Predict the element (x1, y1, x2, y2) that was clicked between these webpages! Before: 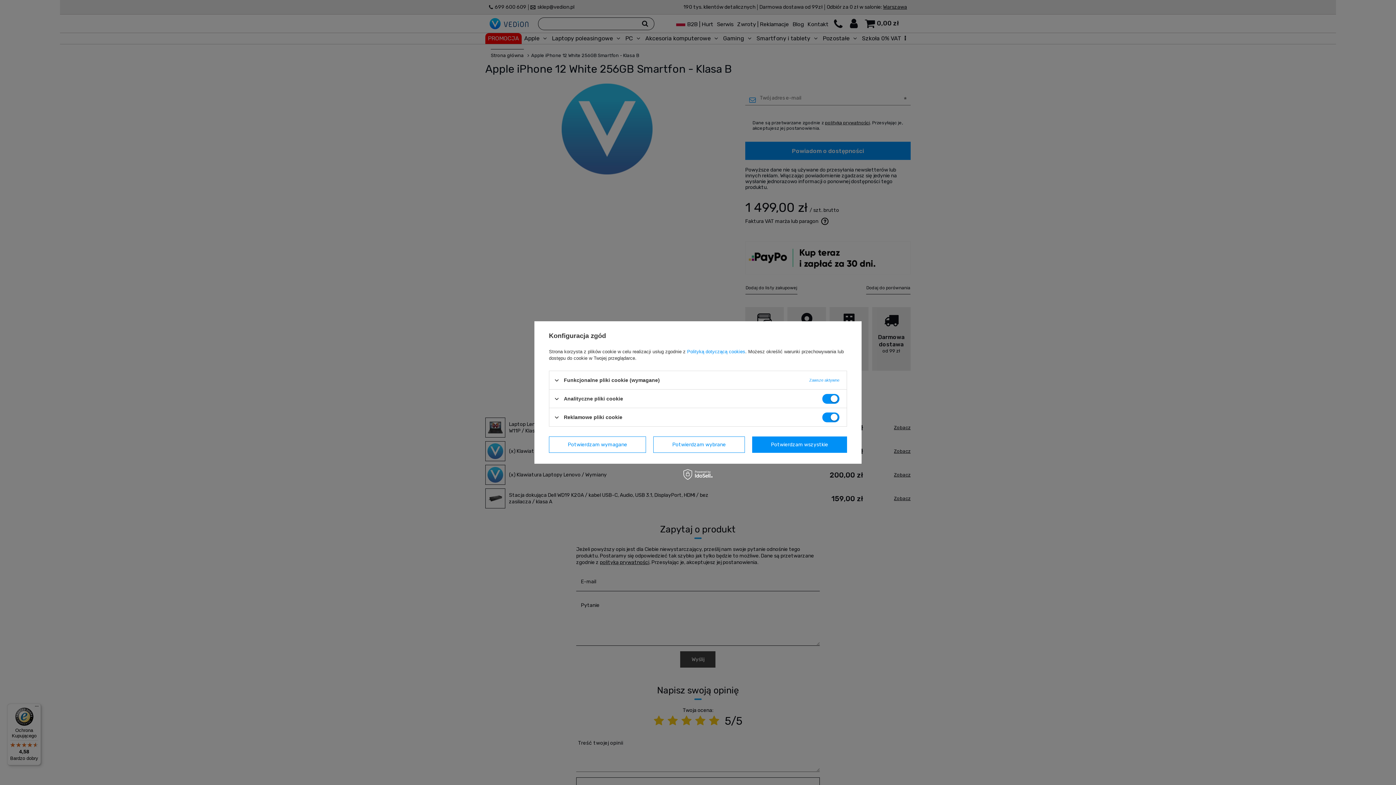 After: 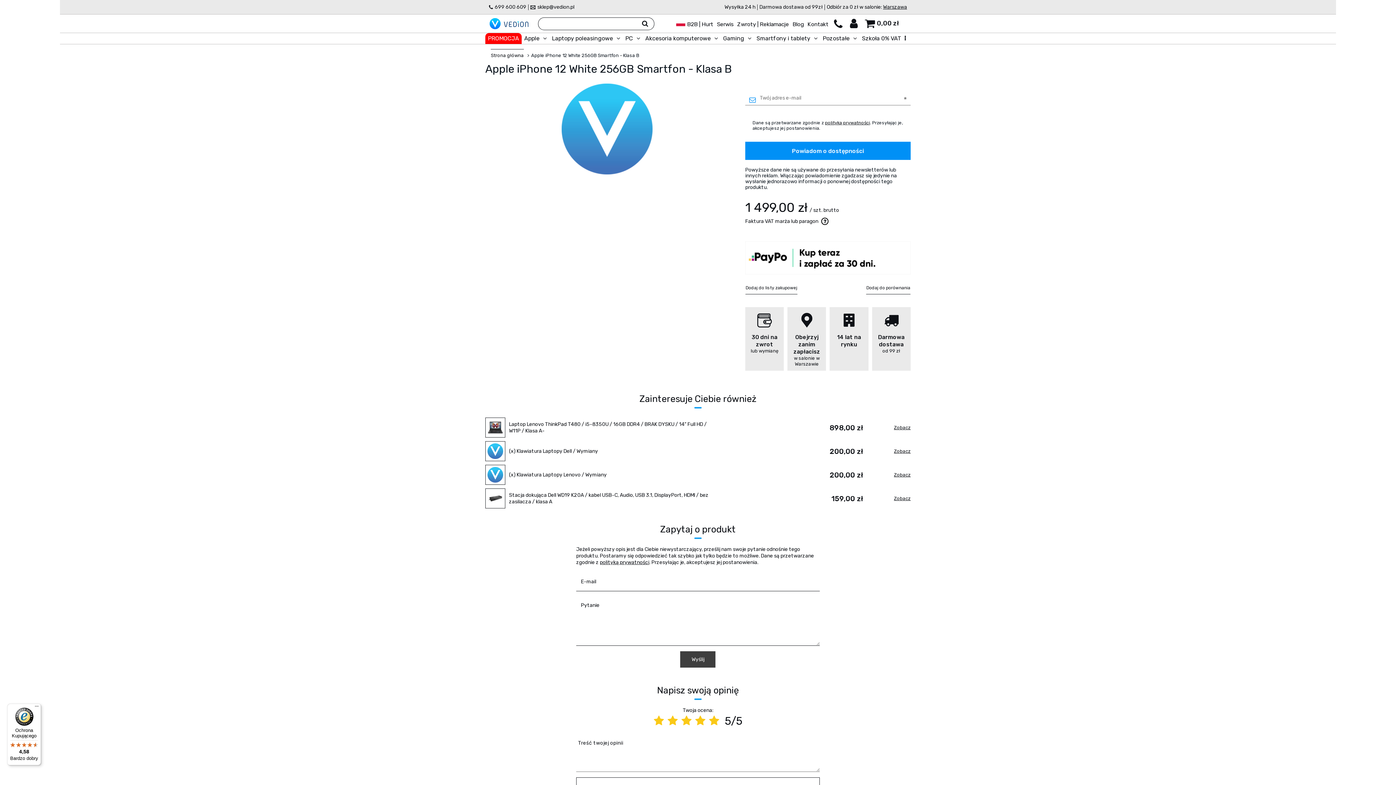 Action: label: Potwierdzam wybrane bbox: (653, 436, 744, 453)